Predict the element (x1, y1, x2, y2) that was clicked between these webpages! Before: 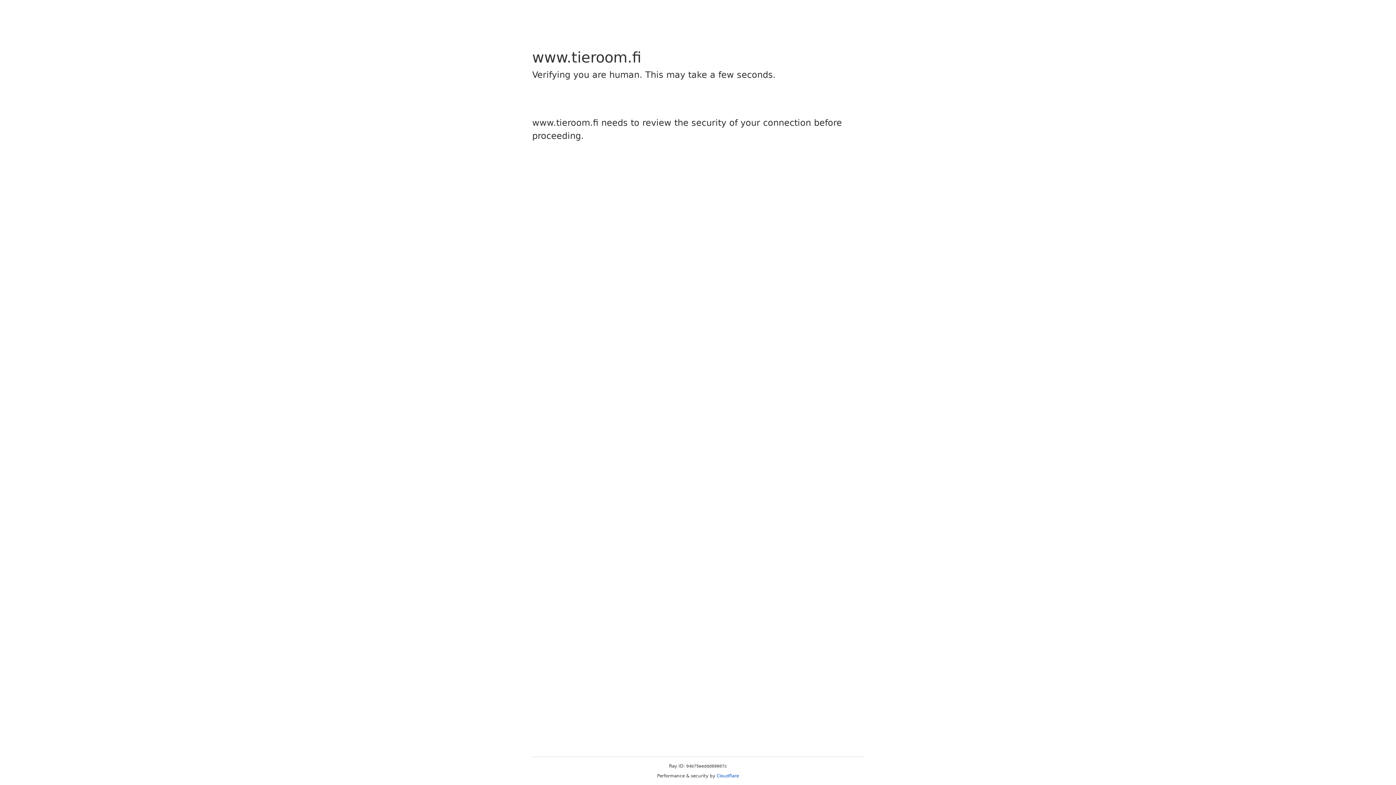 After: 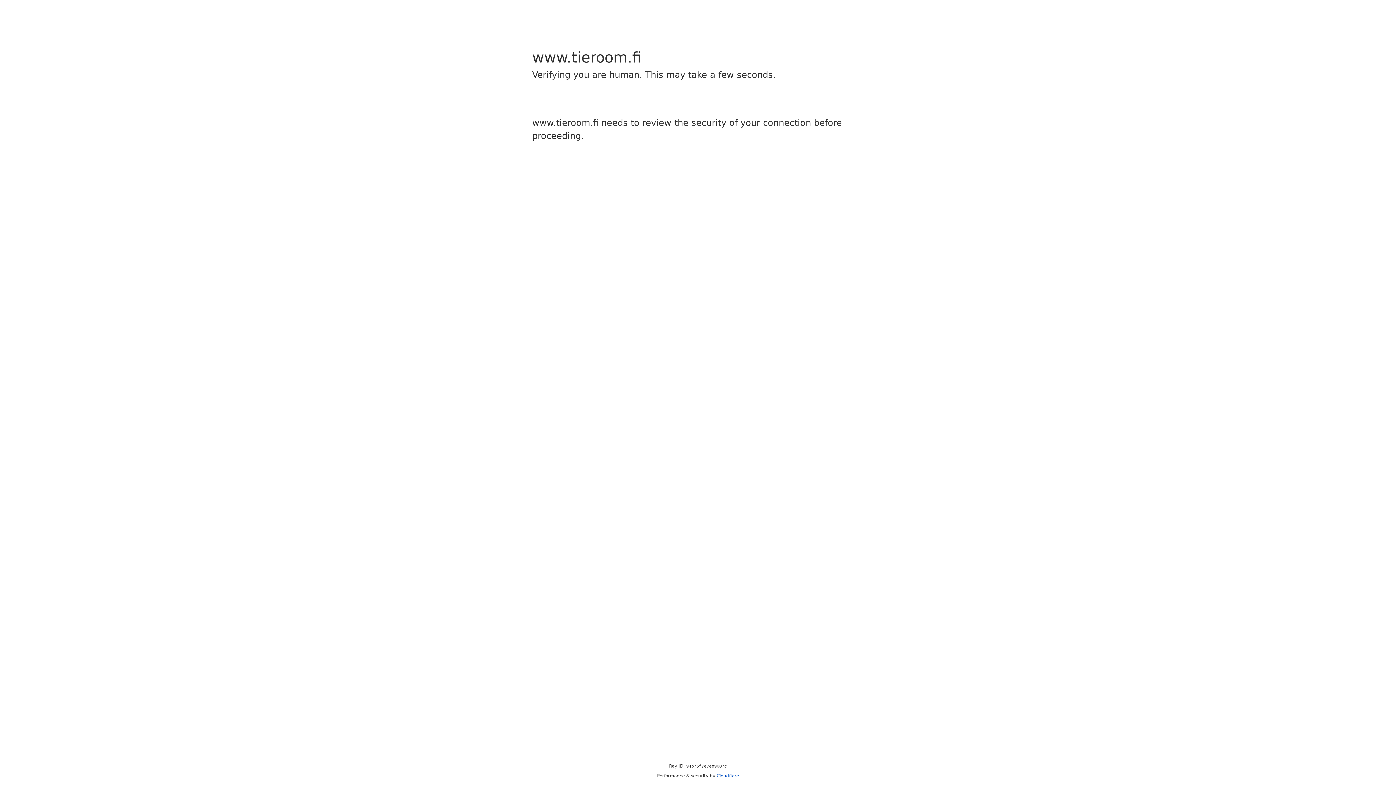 Action: bbox: (716, 773, 739, 778) label: Cloudflare